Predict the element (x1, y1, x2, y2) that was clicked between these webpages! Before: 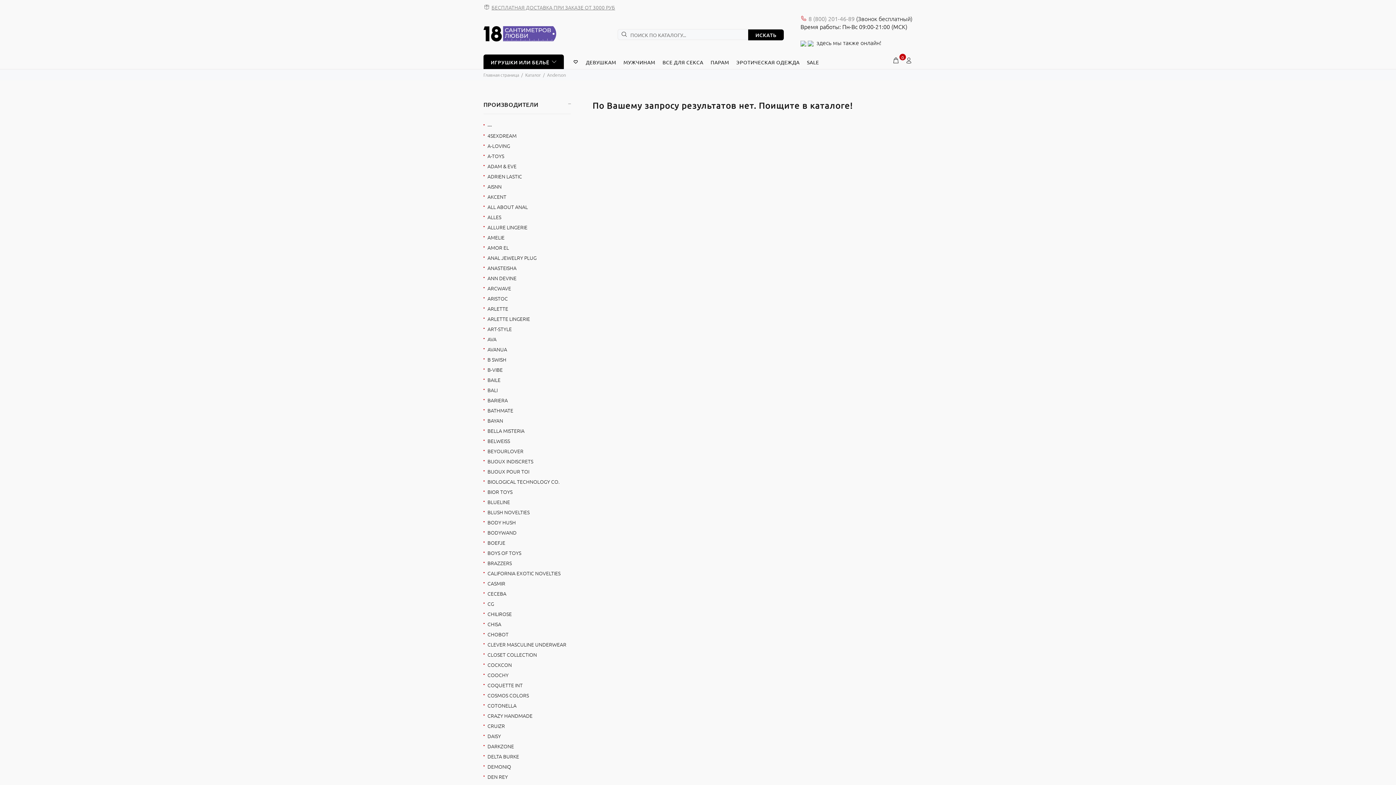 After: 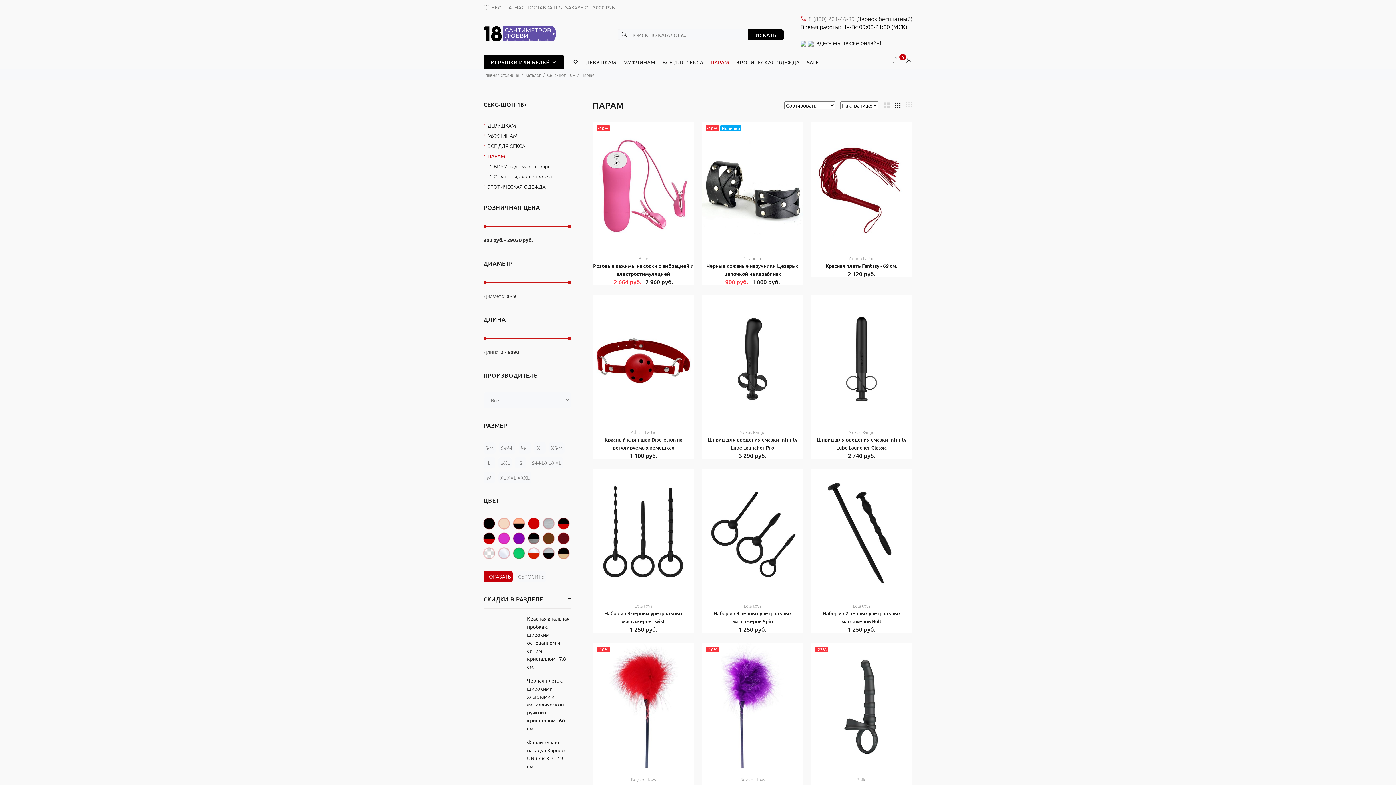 Action: bbox: (707, 54, 732, 68) label: ПАРАМ